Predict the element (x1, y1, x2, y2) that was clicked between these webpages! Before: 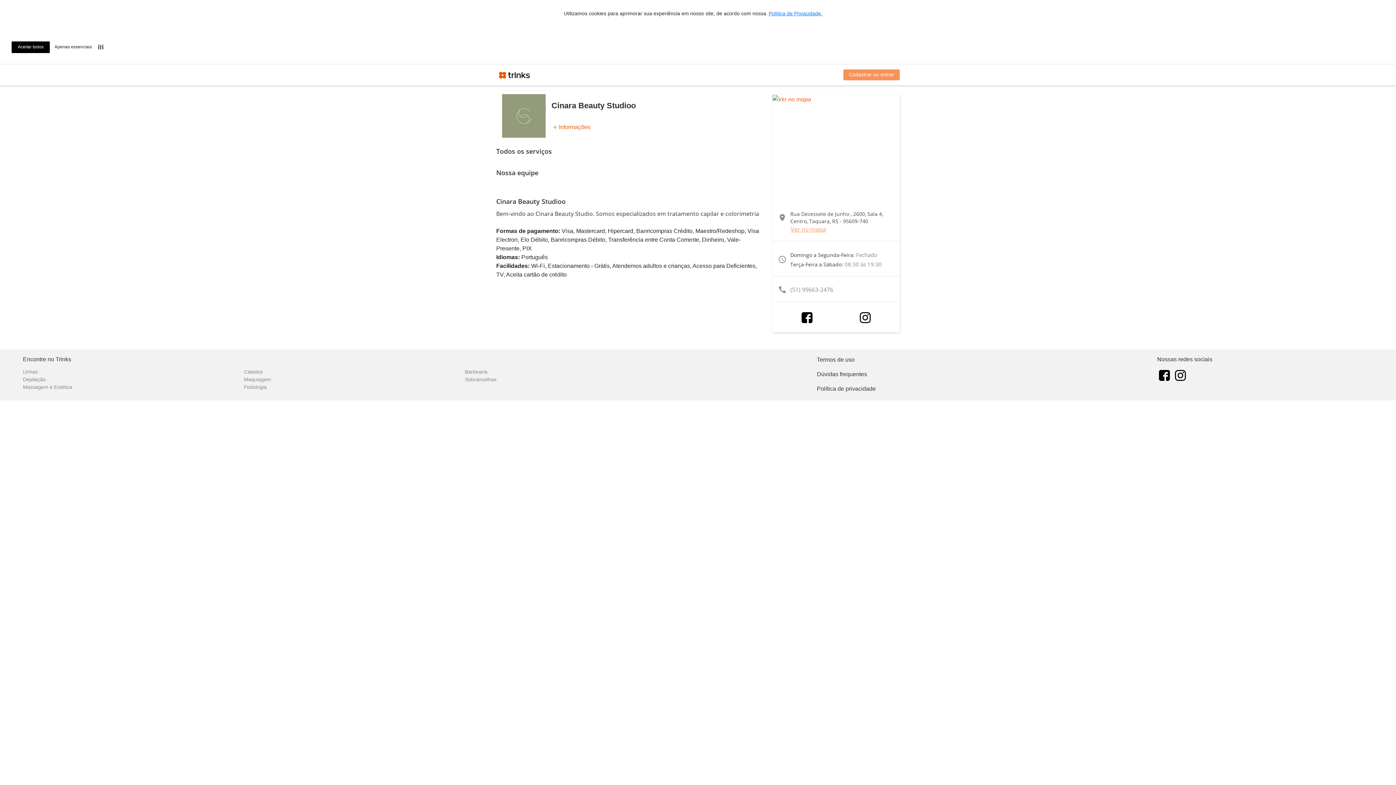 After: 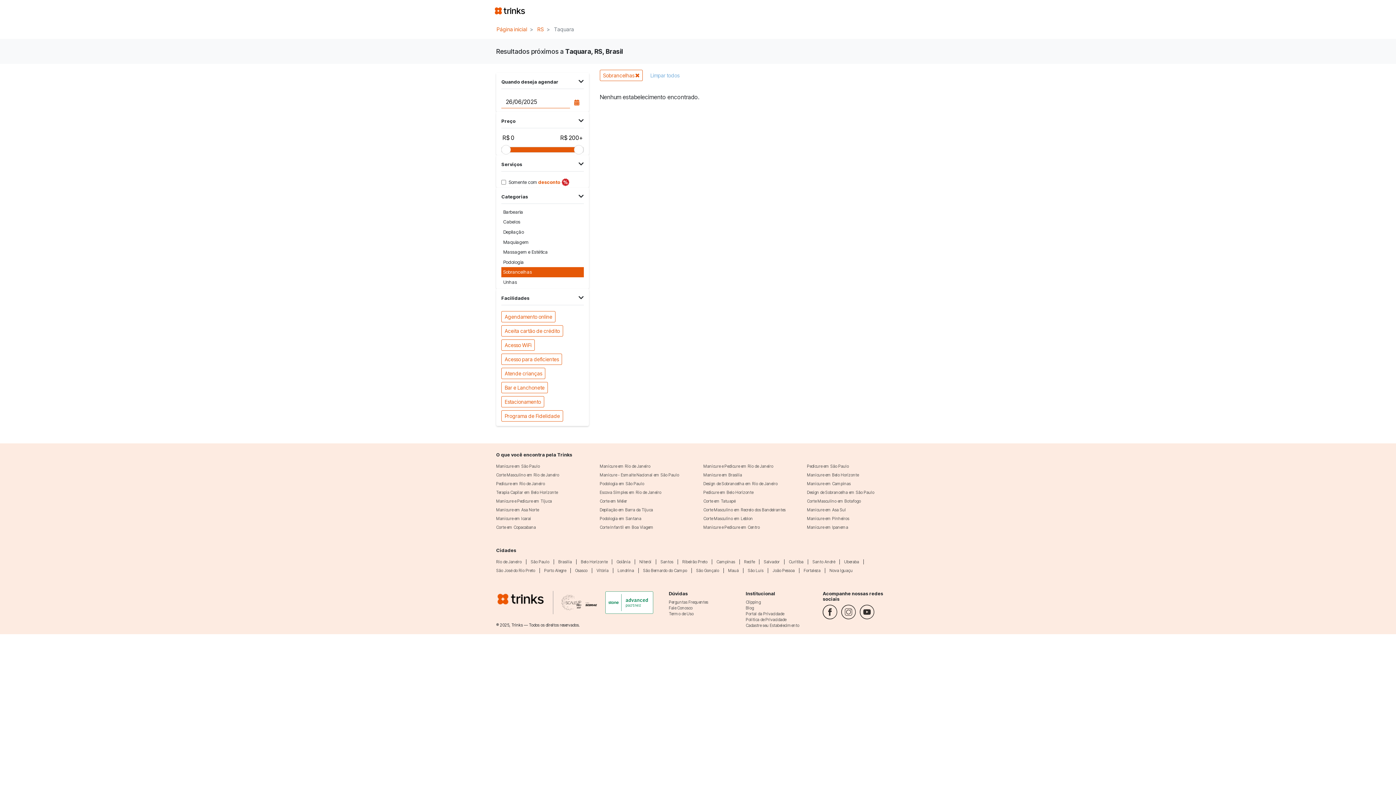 Action: label: Sobrancelhas bbox: (464, 376, 686, 383)